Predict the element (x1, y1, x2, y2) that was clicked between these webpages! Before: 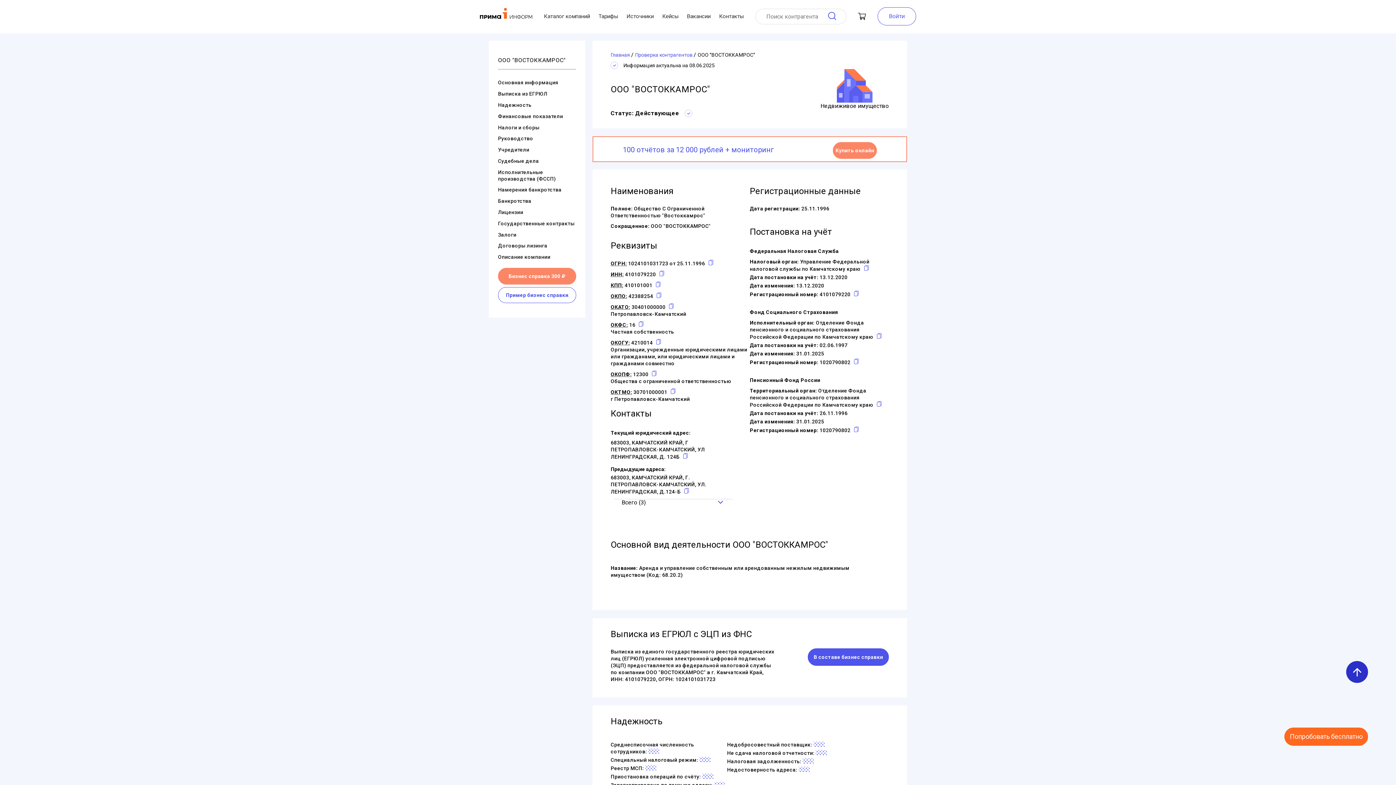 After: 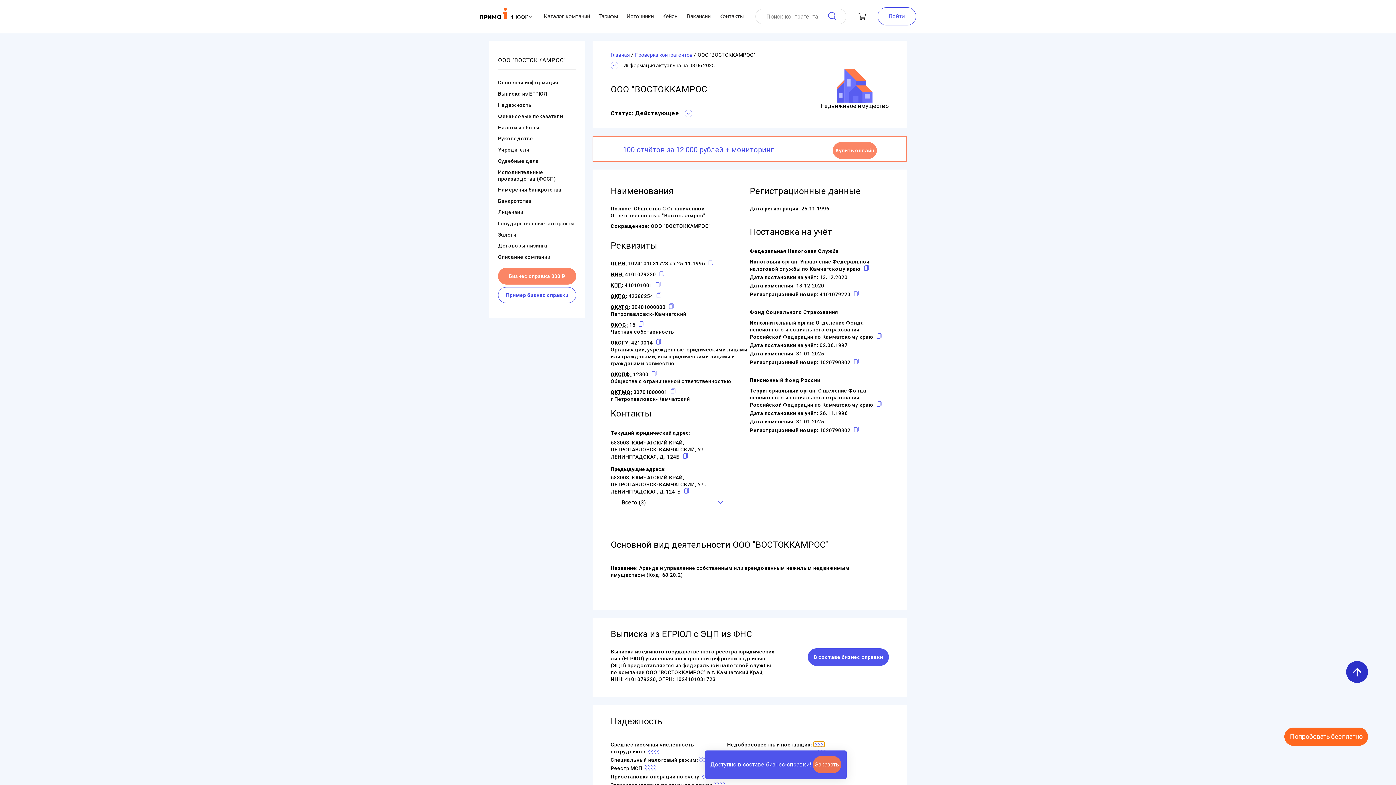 Action: bbox: (813, 742, 824, 747)